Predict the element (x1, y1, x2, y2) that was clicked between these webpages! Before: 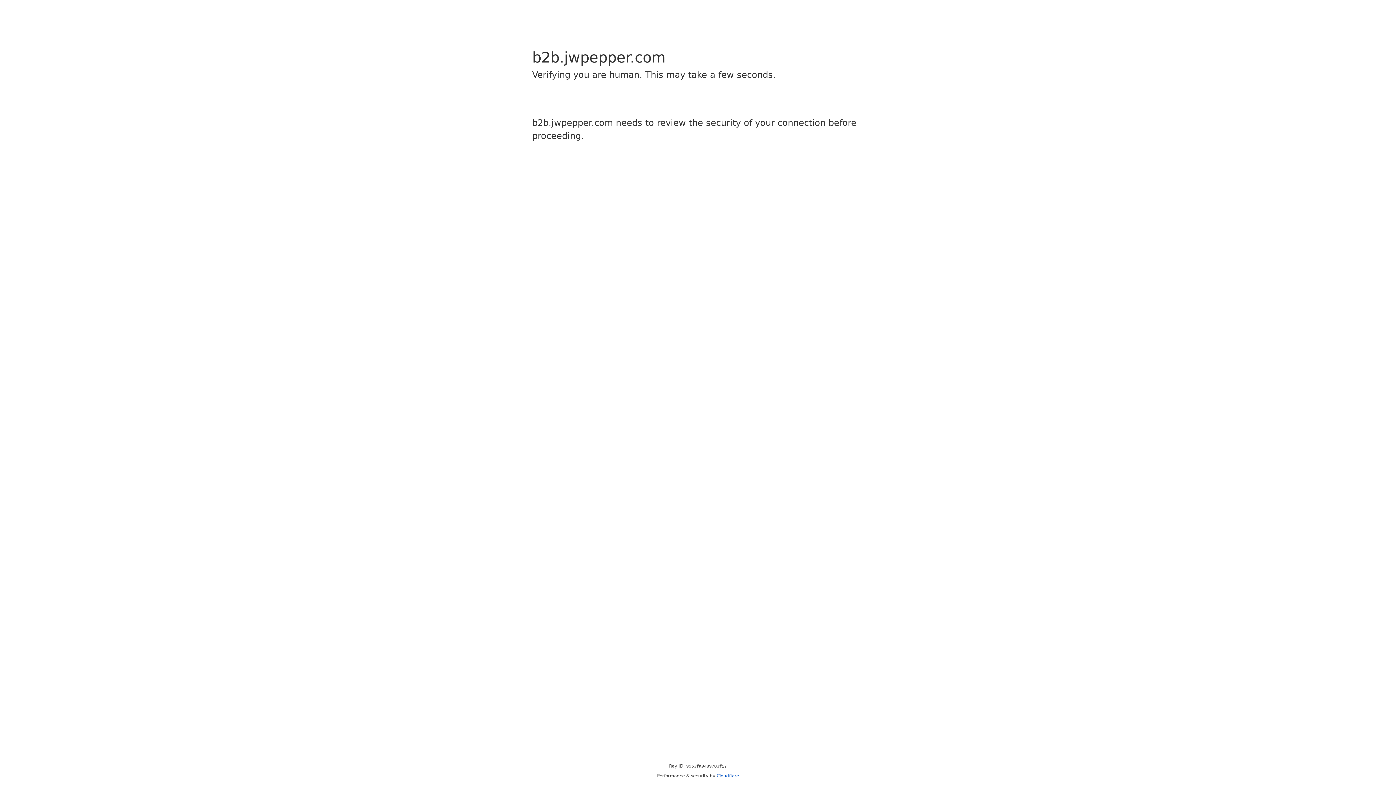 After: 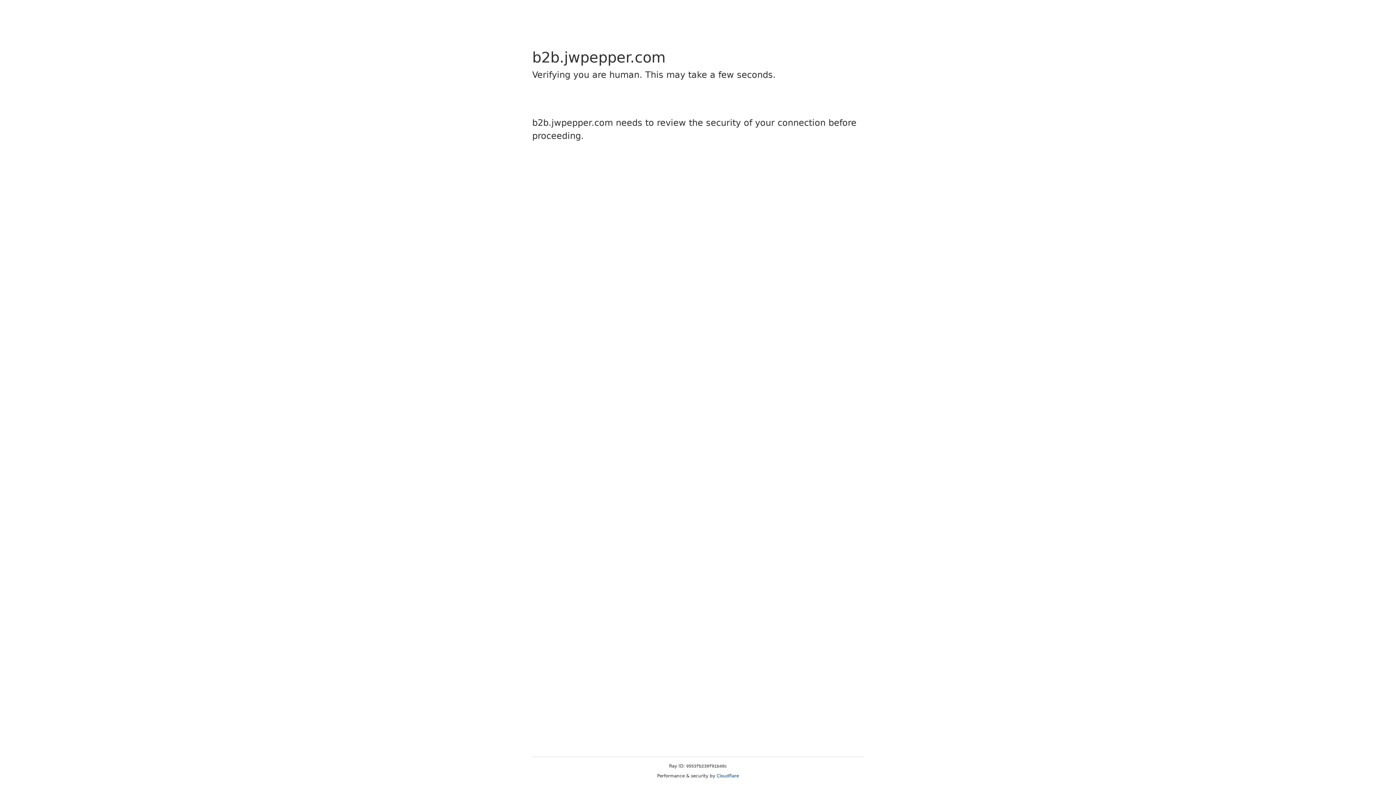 Action: label: Cloudflare bbox: (716, 773, 739, 778)